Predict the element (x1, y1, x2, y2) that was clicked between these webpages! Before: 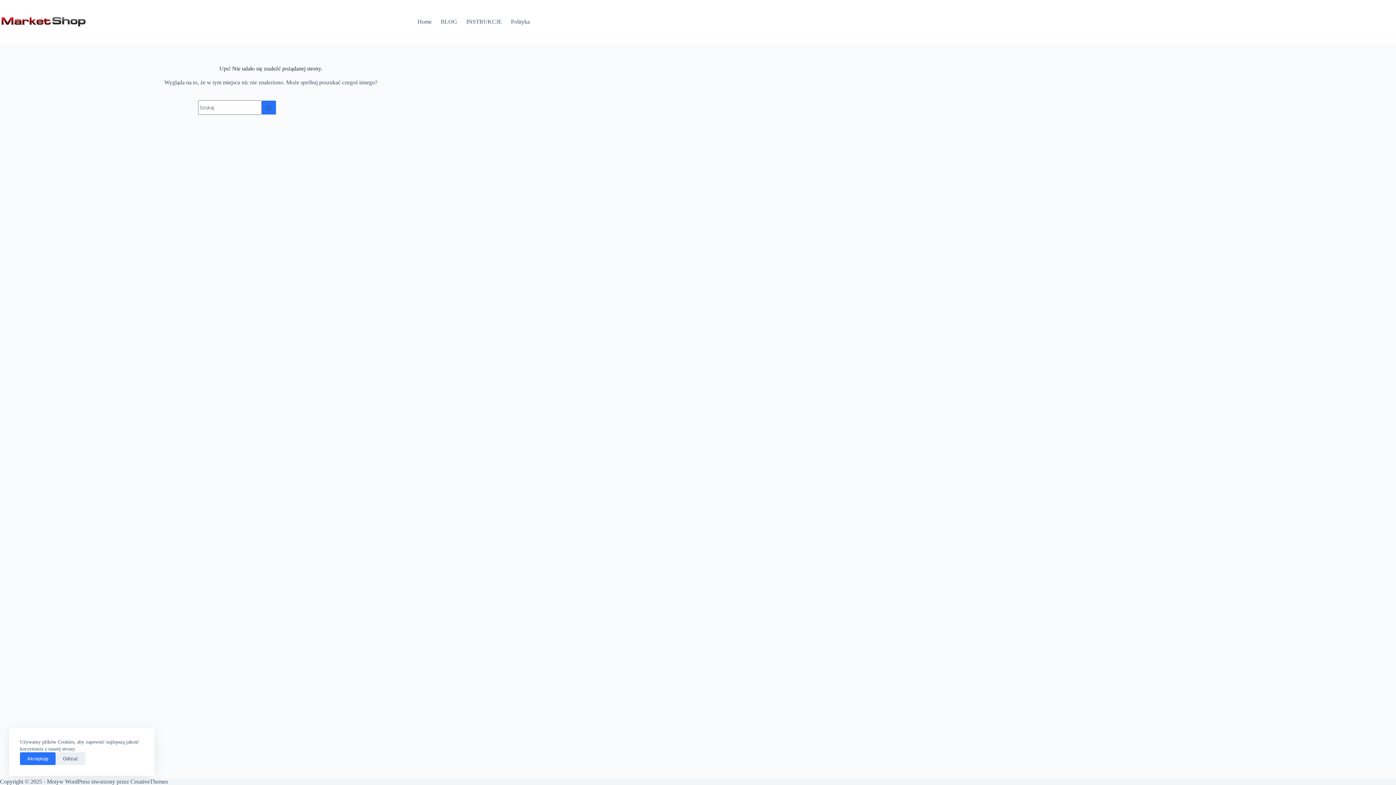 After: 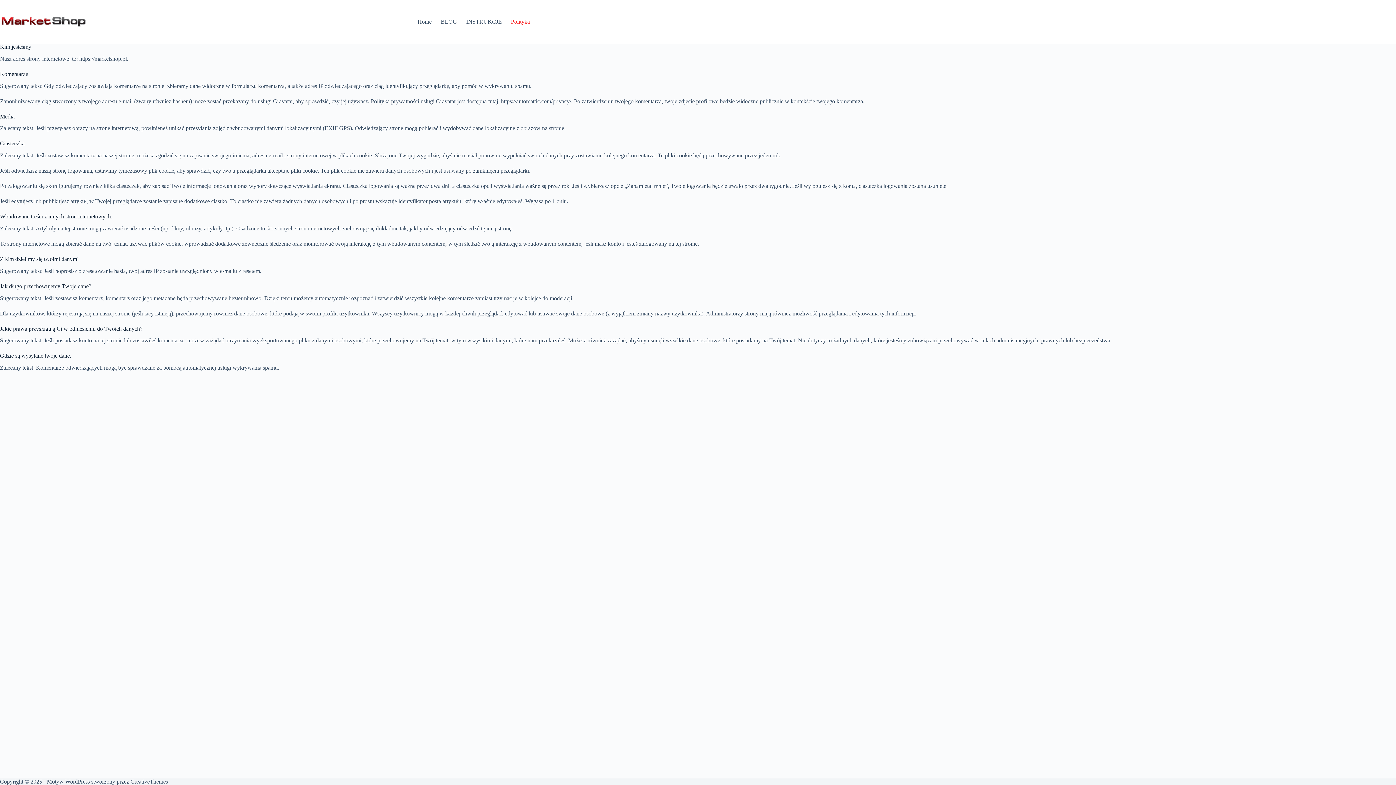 Action: bbox: (506, 0, 534, 43) label: Polityka